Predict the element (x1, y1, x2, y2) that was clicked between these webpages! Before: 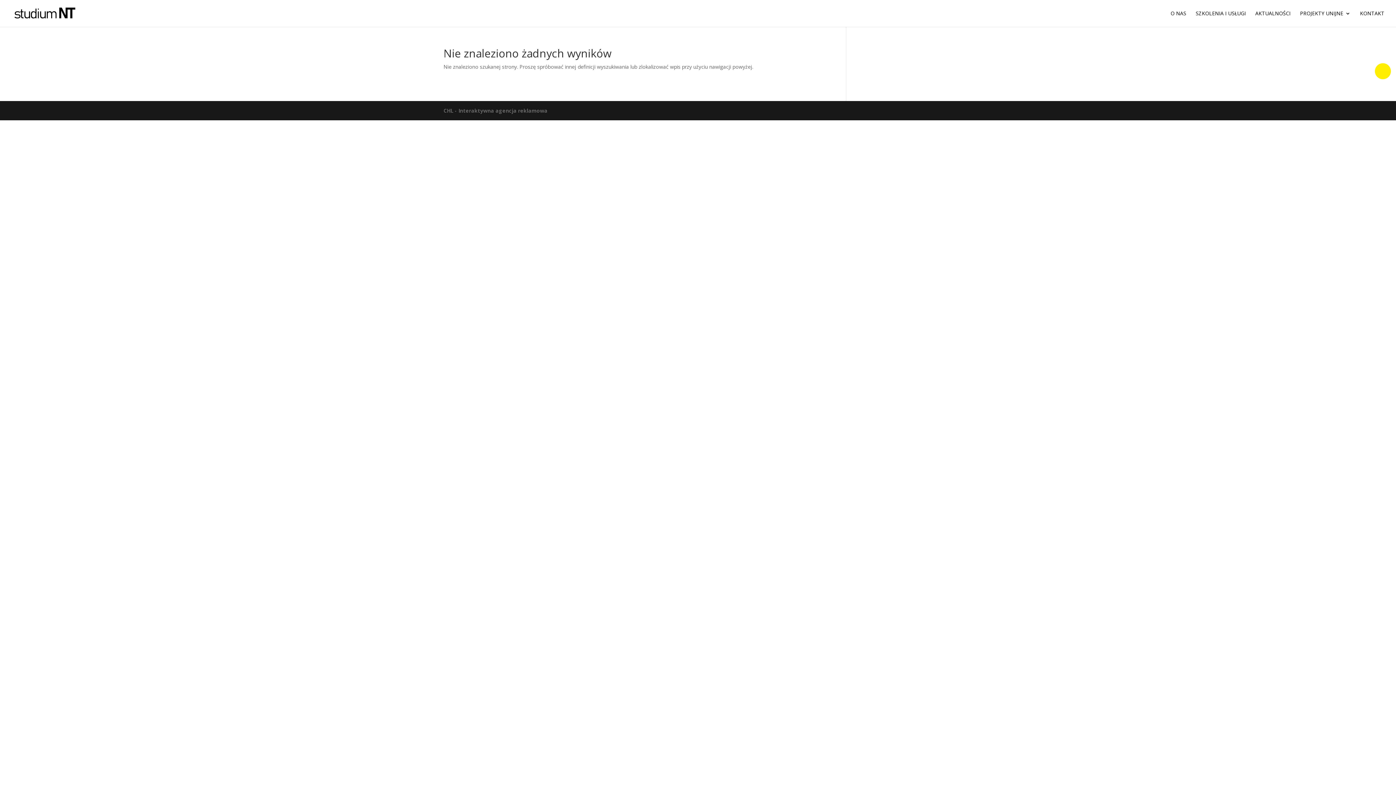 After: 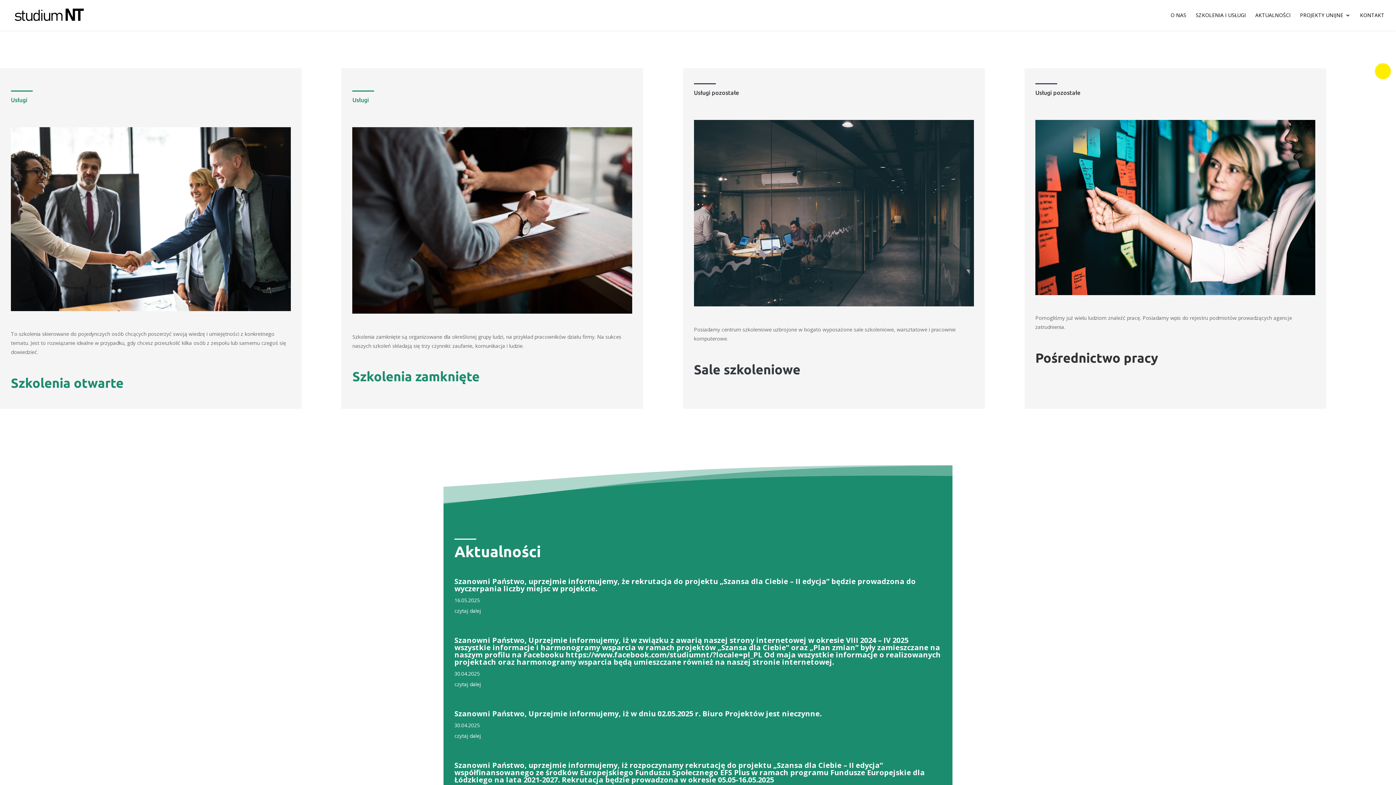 Action: label: SZKOLENIA I USŁUGI bbox: (1196, 10, 1246, 26)